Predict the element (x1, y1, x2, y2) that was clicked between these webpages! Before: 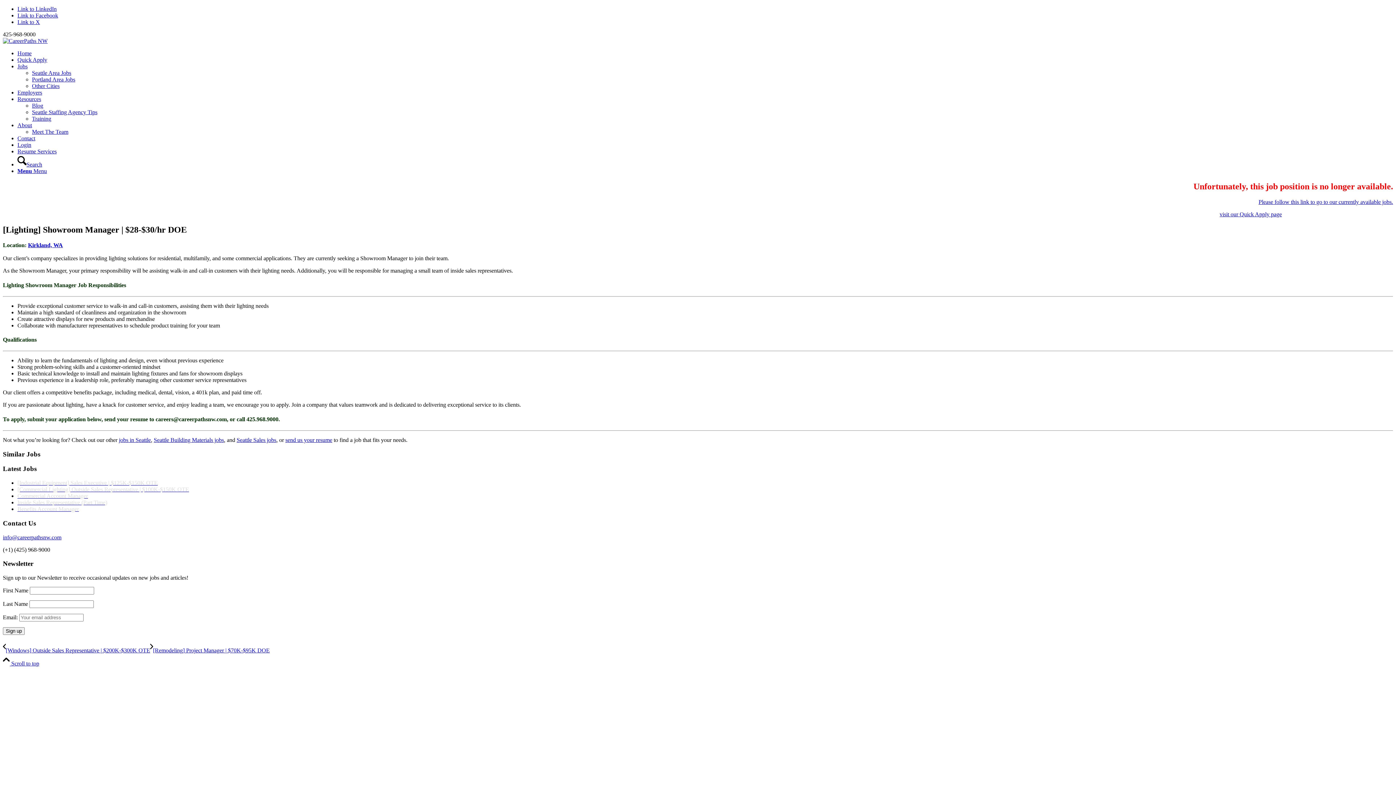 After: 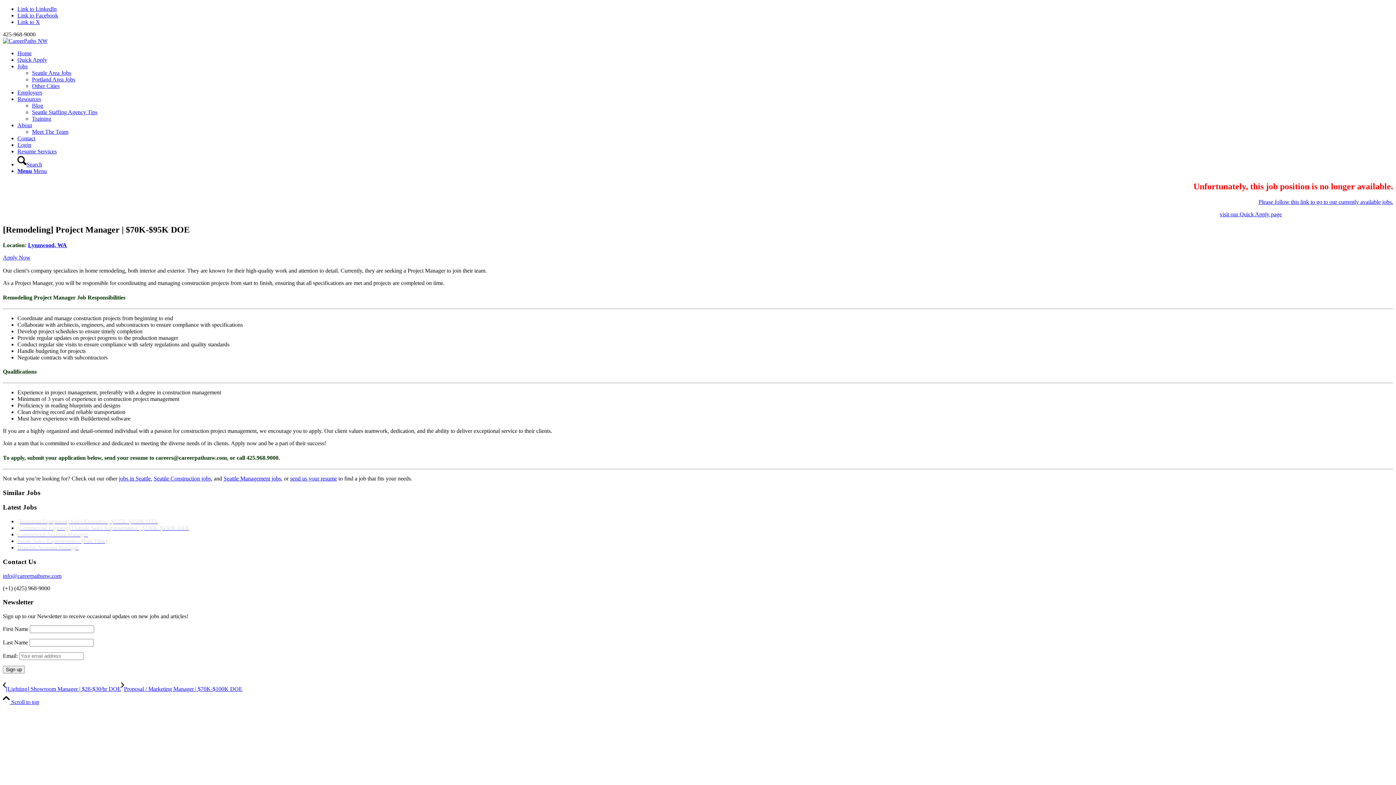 Action: label: [Remodeling] Project Manager | $70K-$95K DOE bbox: (150, 647, 269, 653)